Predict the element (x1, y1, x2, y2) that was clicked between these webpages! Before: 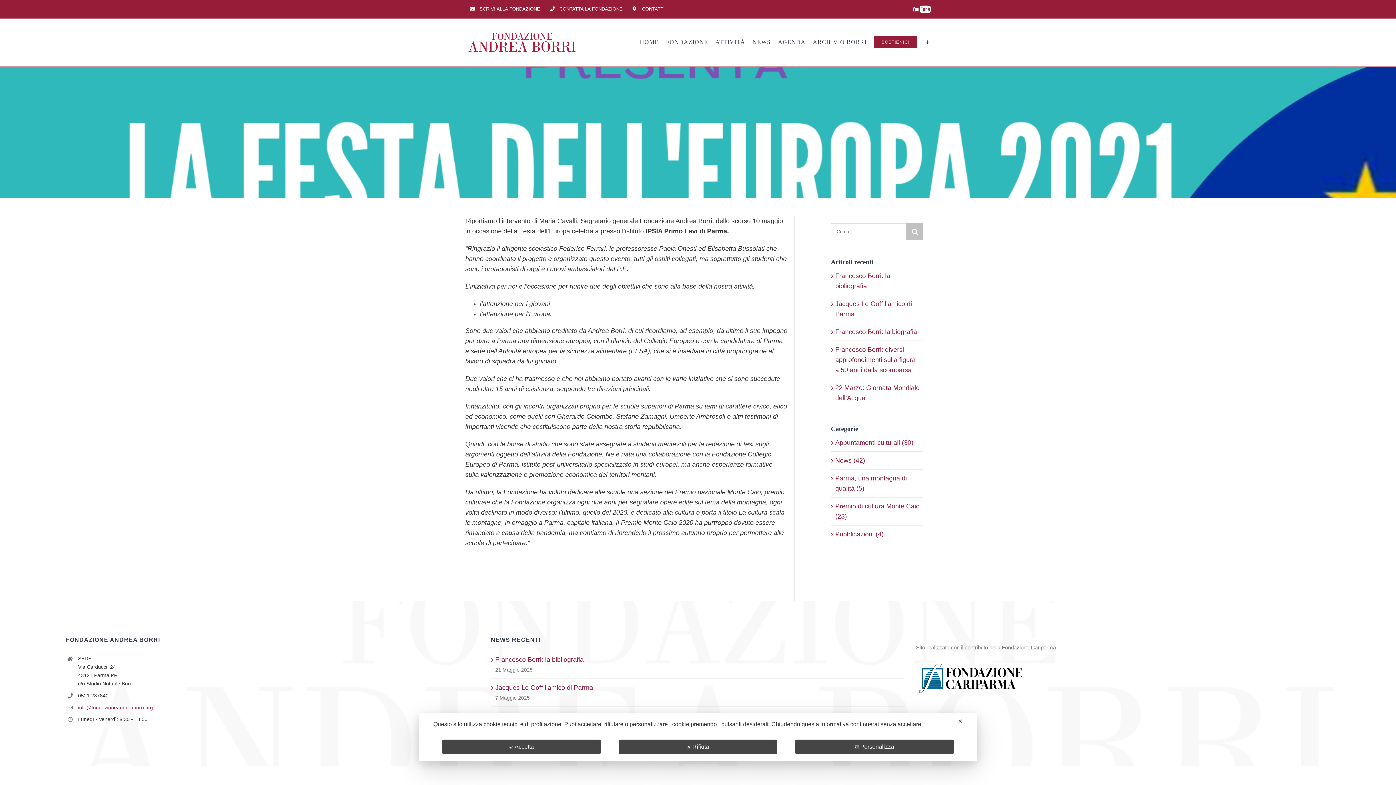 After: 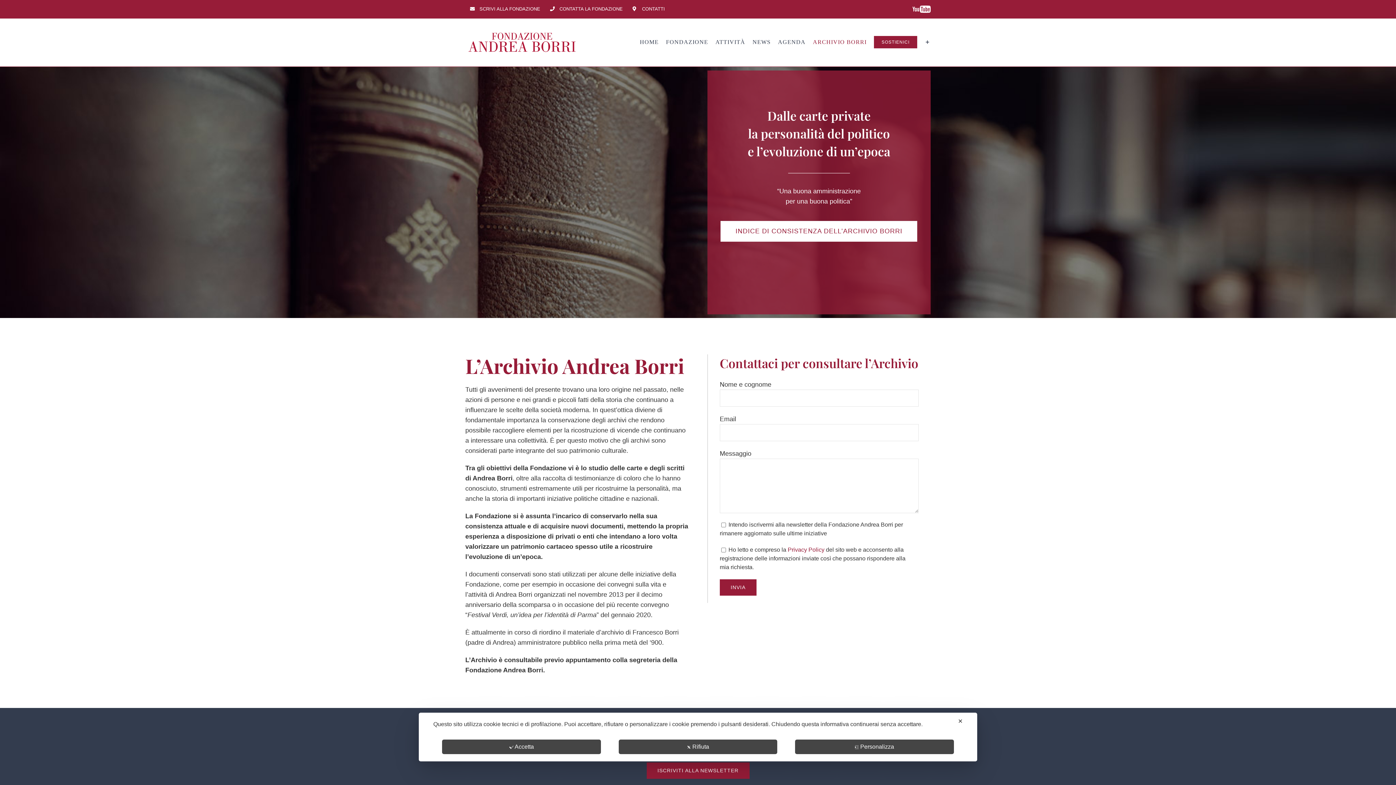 Action: bbox: (813, 18, 866, 65) label: ARCHIVIO BORRI